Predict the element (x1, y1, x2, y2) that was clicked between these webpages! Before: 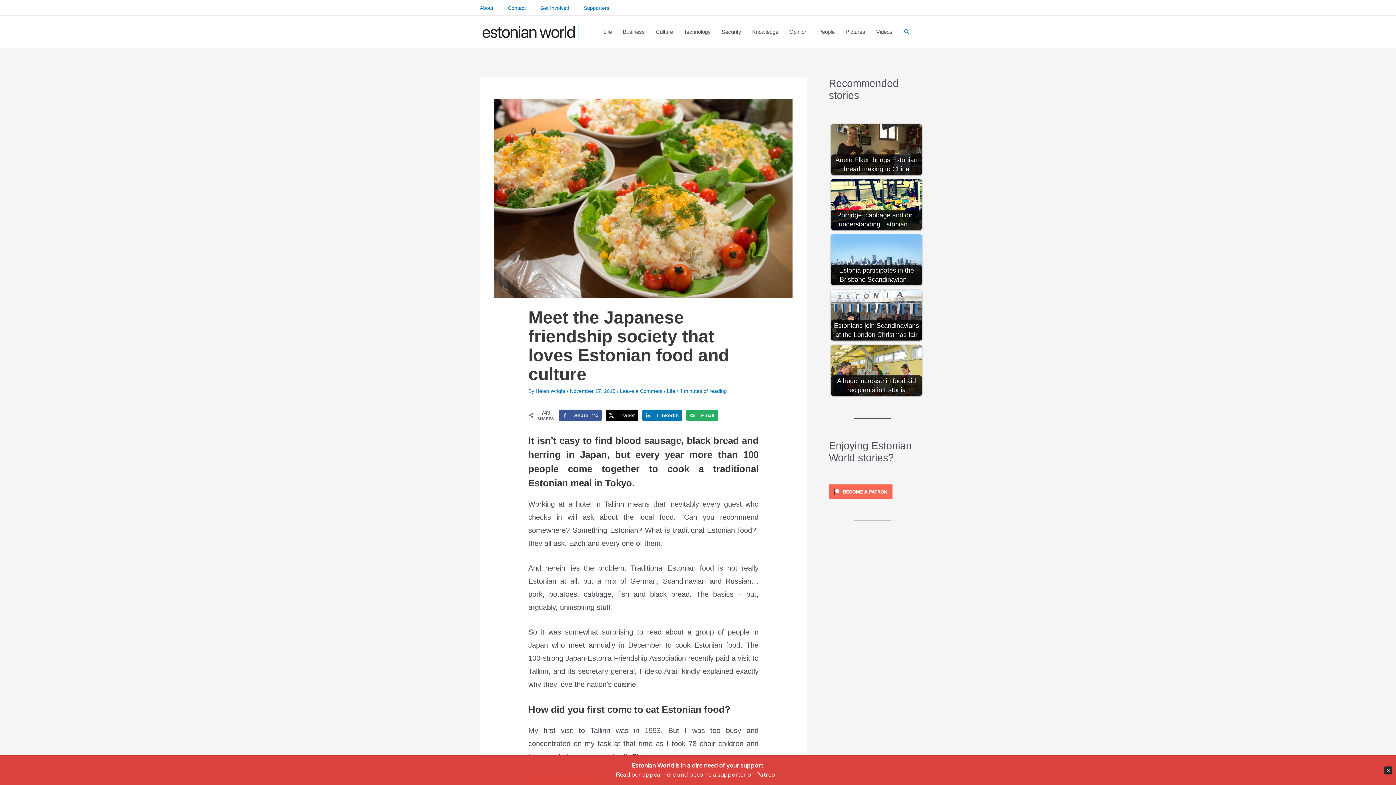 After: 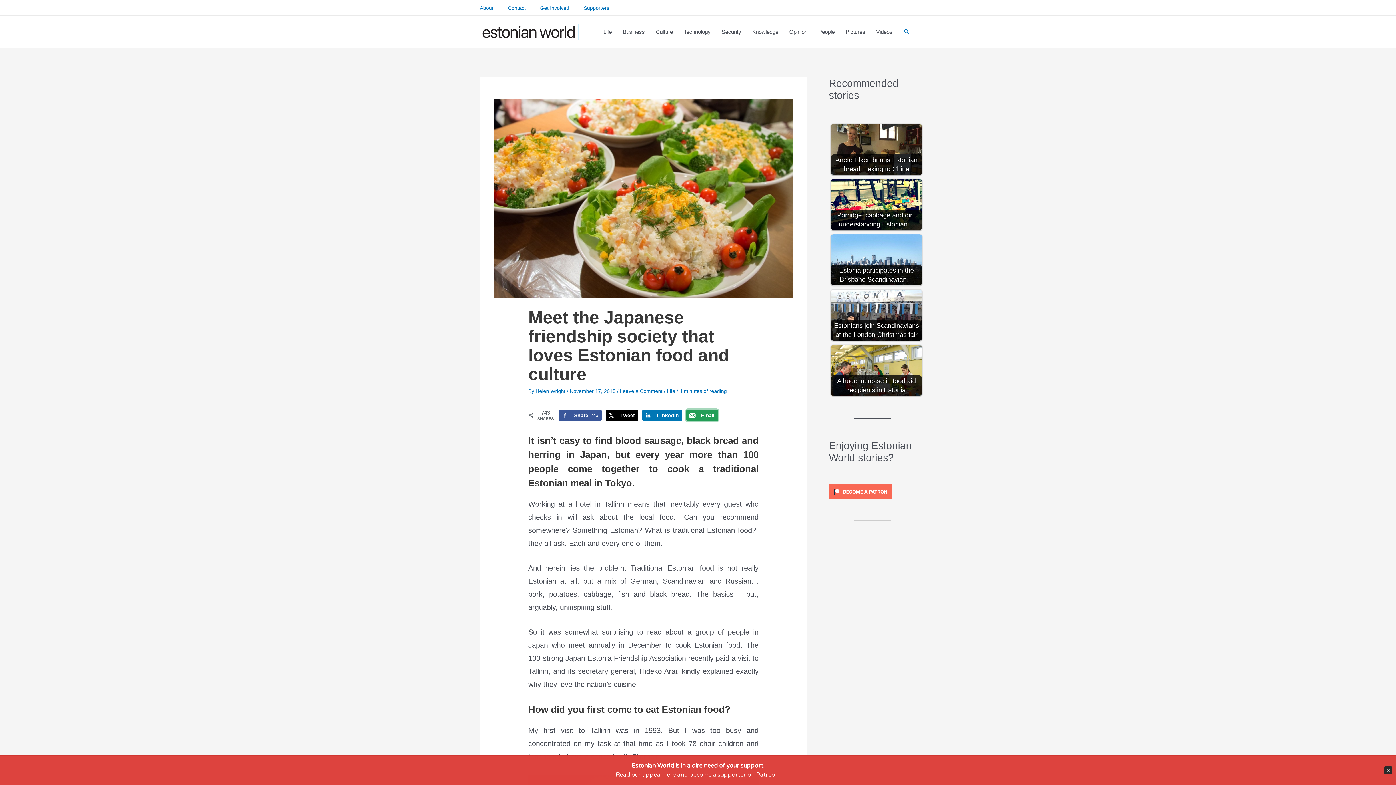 Action: label: Send over email bbox: (686, 409, 718, 421)